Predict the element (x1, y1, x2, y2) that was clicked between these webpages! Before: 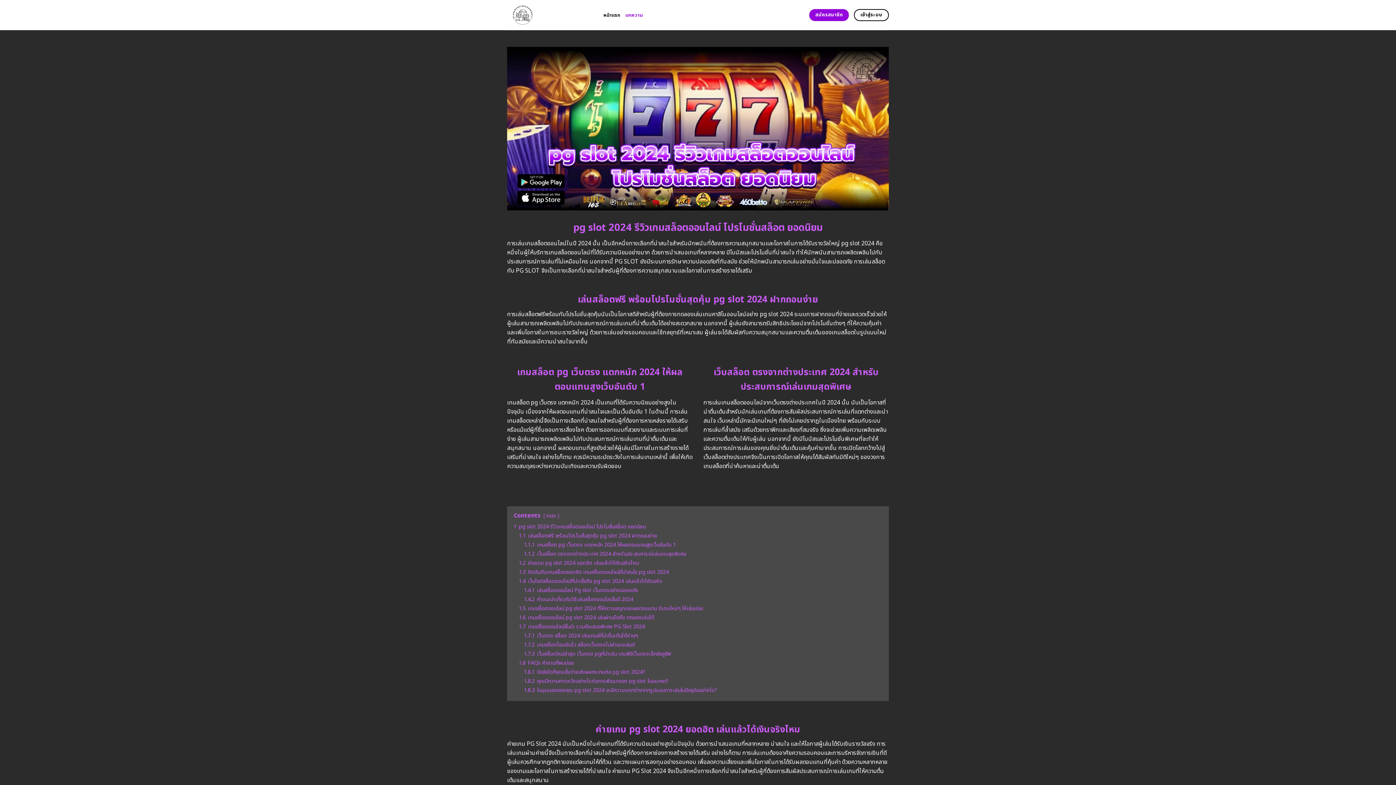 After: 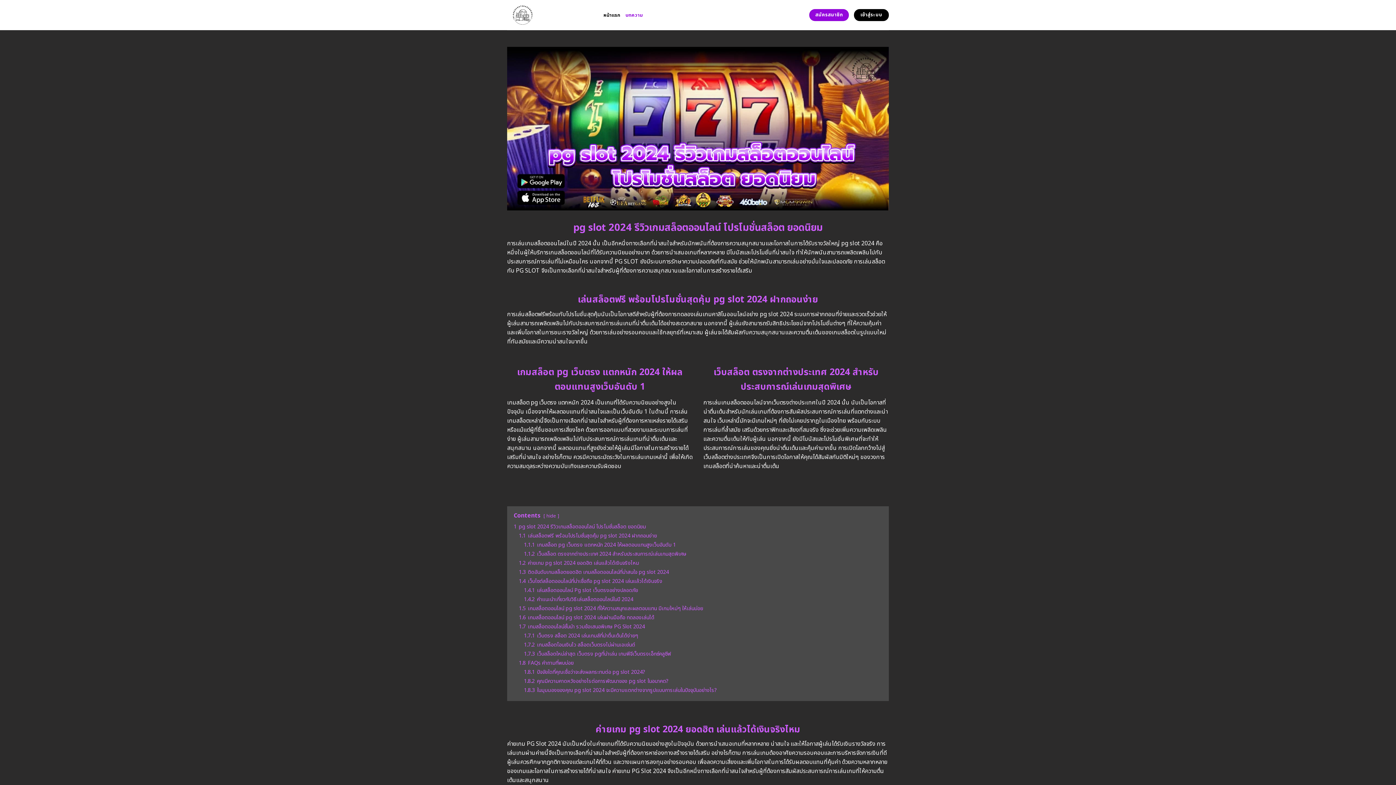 Action: label: เข้าสู่ระบบ bbox: (854, 9, 889, 21)